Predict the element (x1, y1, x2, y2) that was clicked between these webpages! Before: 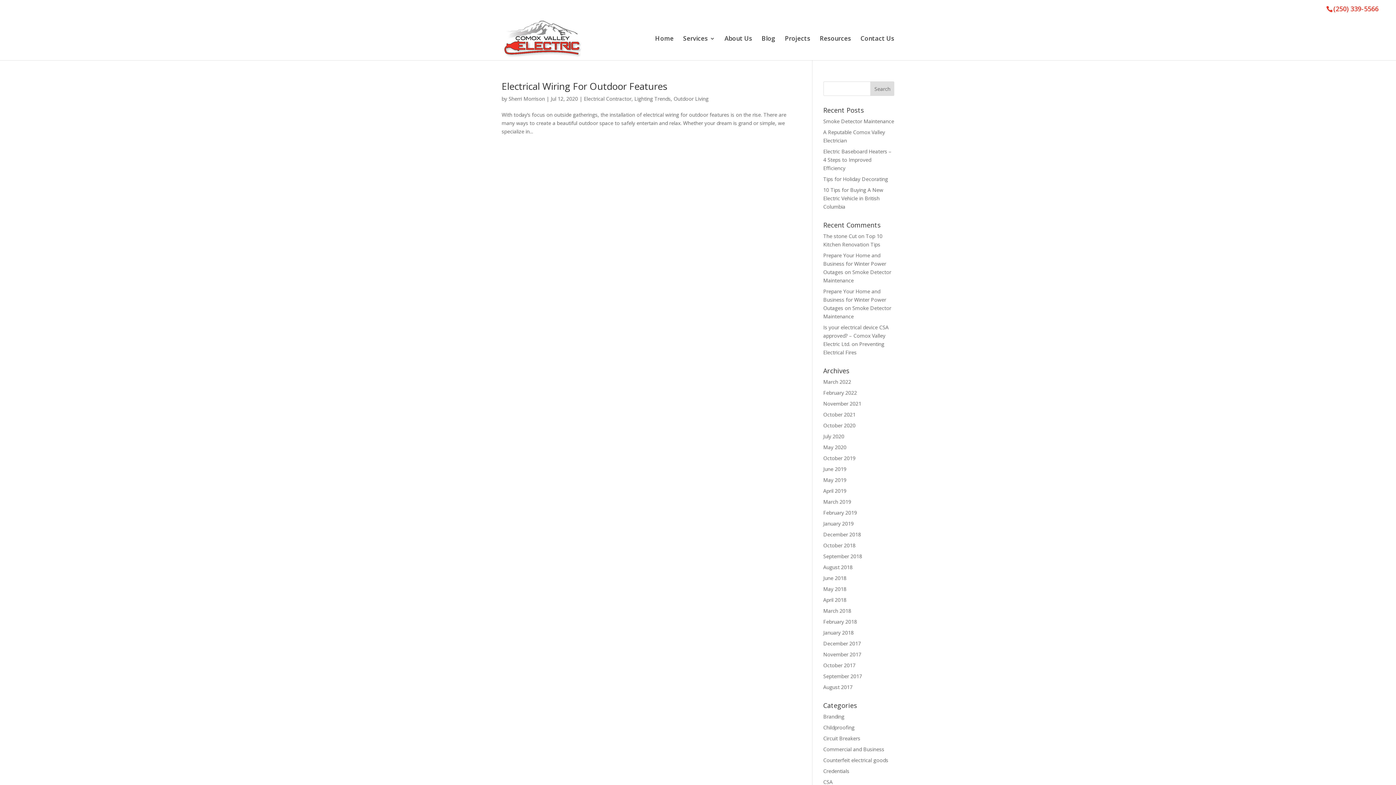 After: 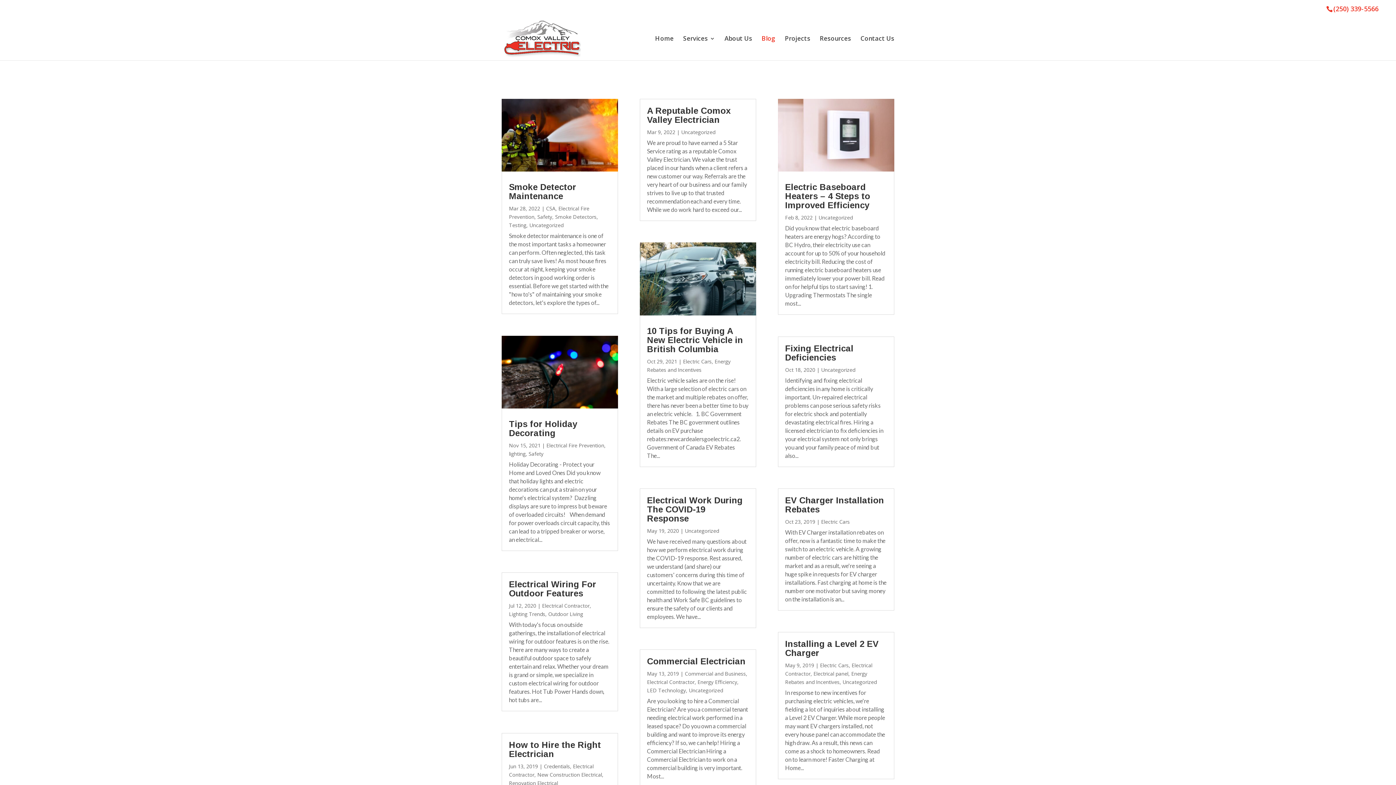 Action: label: Blog bbox: (761, 36, 775, 60)